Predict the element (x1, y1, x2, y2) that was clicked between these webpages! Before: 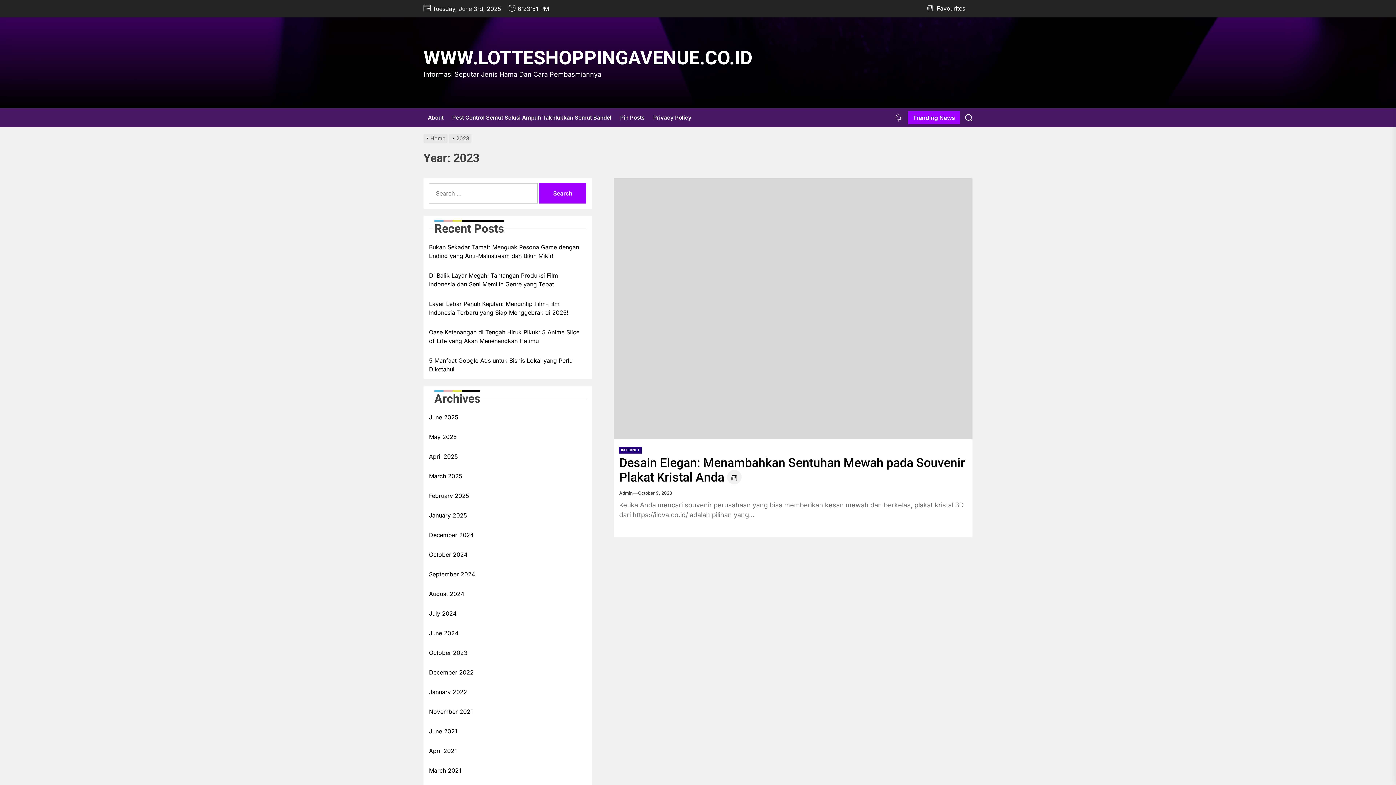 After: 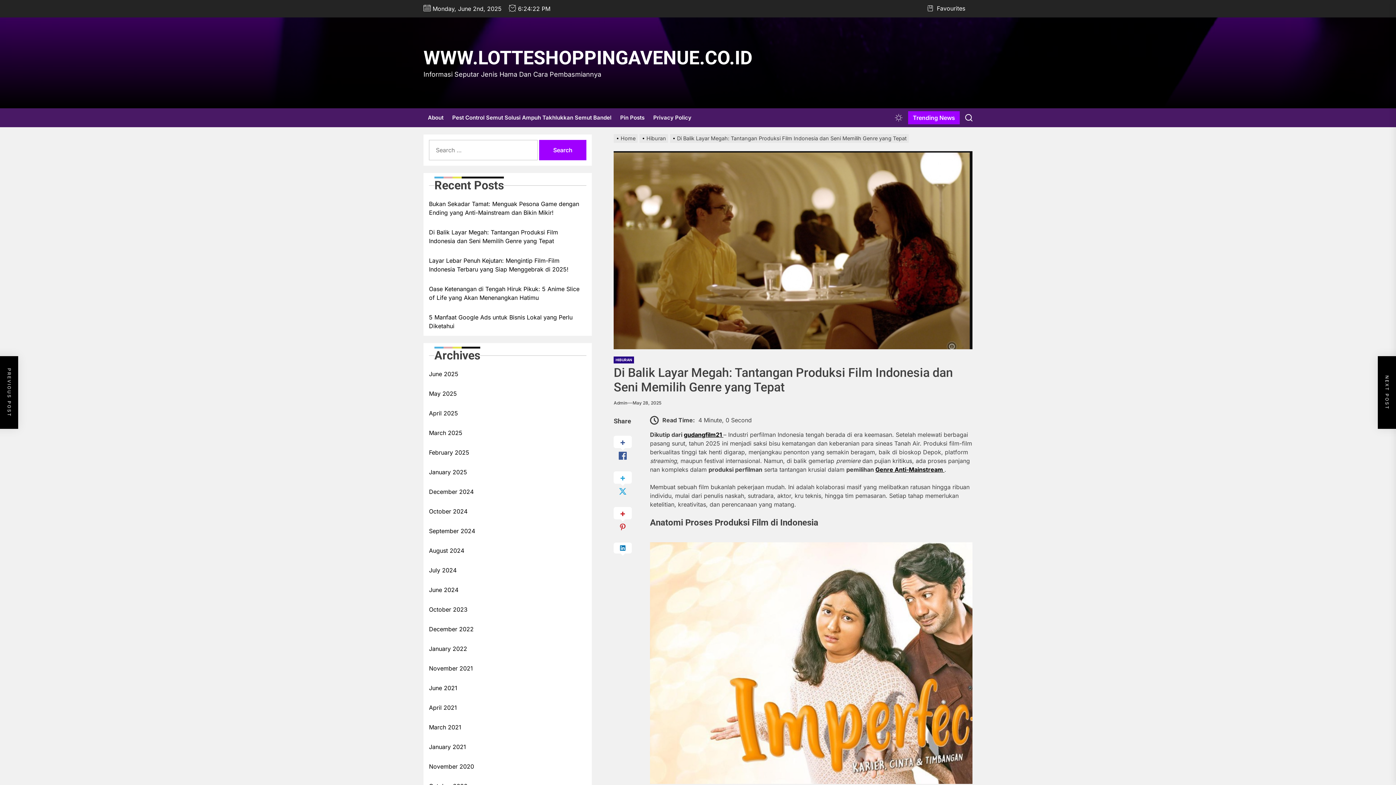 Action: bbox: (429, 271, 586, 288) label: Di Balik Layar Megah: Tantangan Produksi Film Indonesia dan Seni Memilih Genre yang Tepat